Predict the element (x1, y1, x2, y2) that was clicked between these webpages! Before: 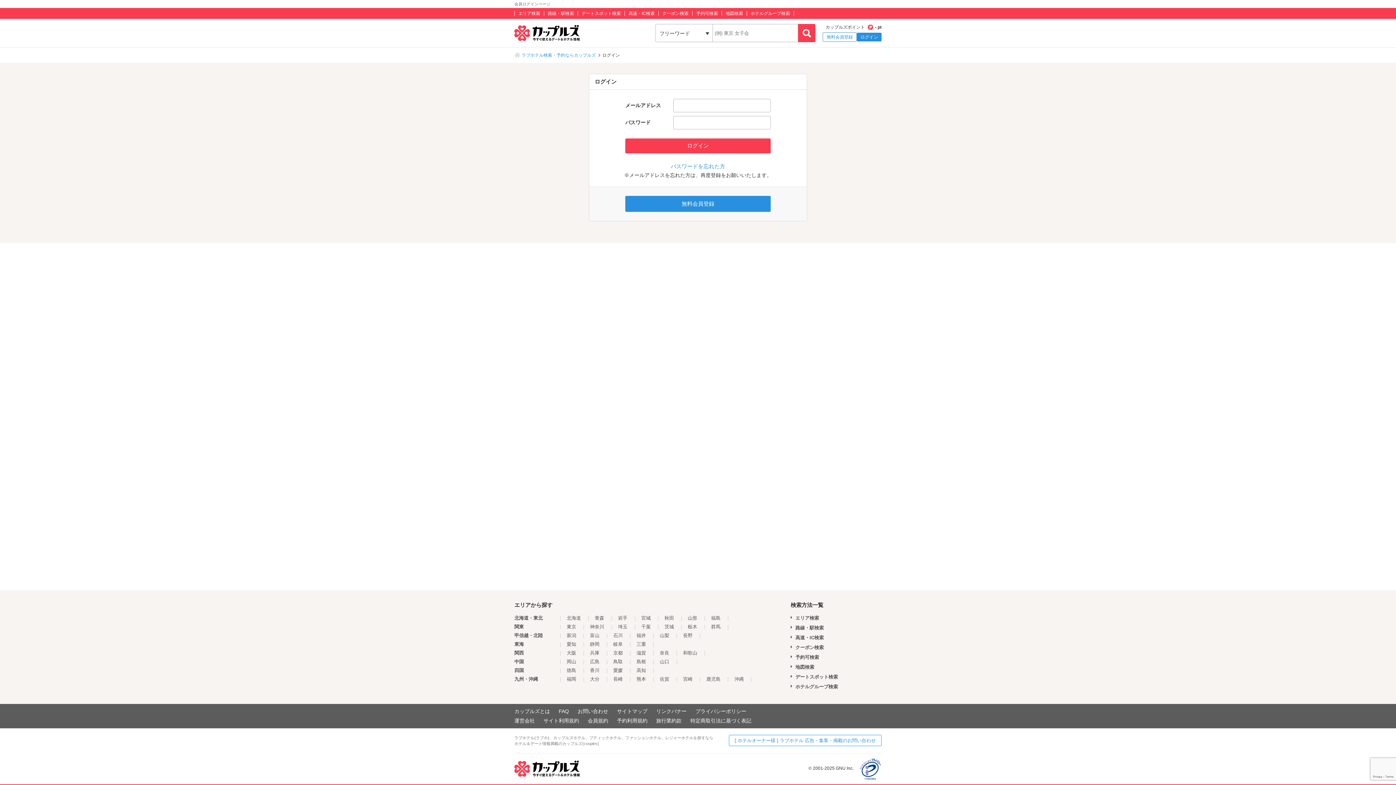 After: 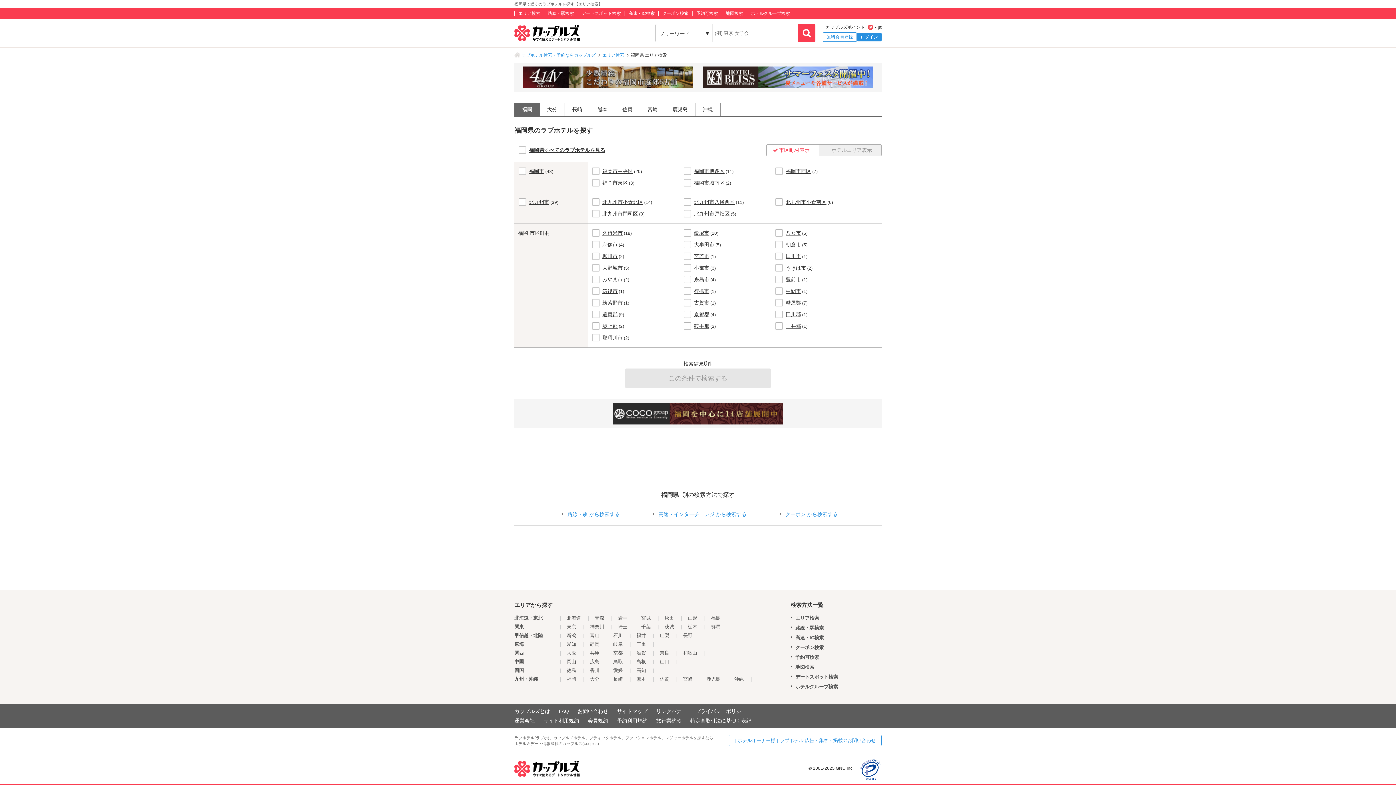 Action: bbox: (566, 676, 576, 682) label: 福岡